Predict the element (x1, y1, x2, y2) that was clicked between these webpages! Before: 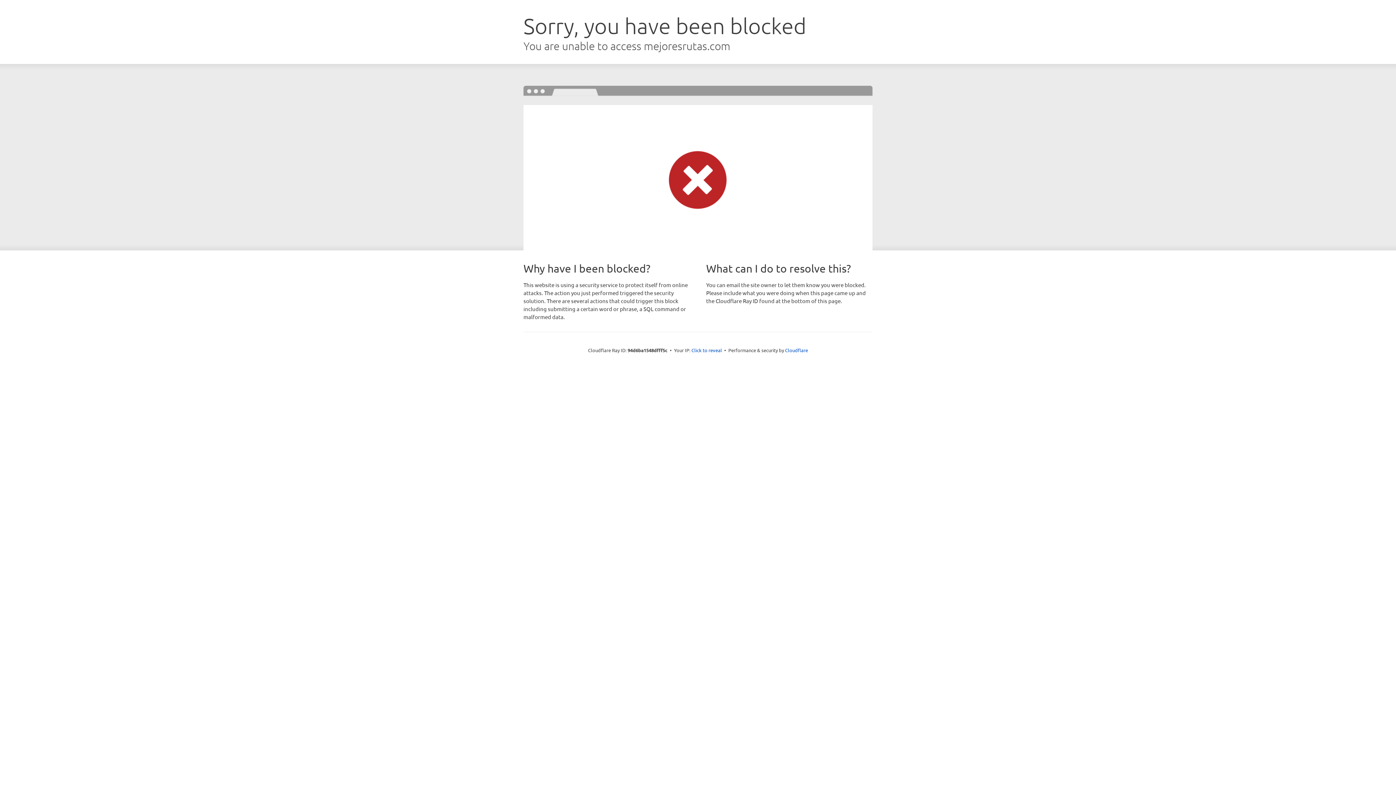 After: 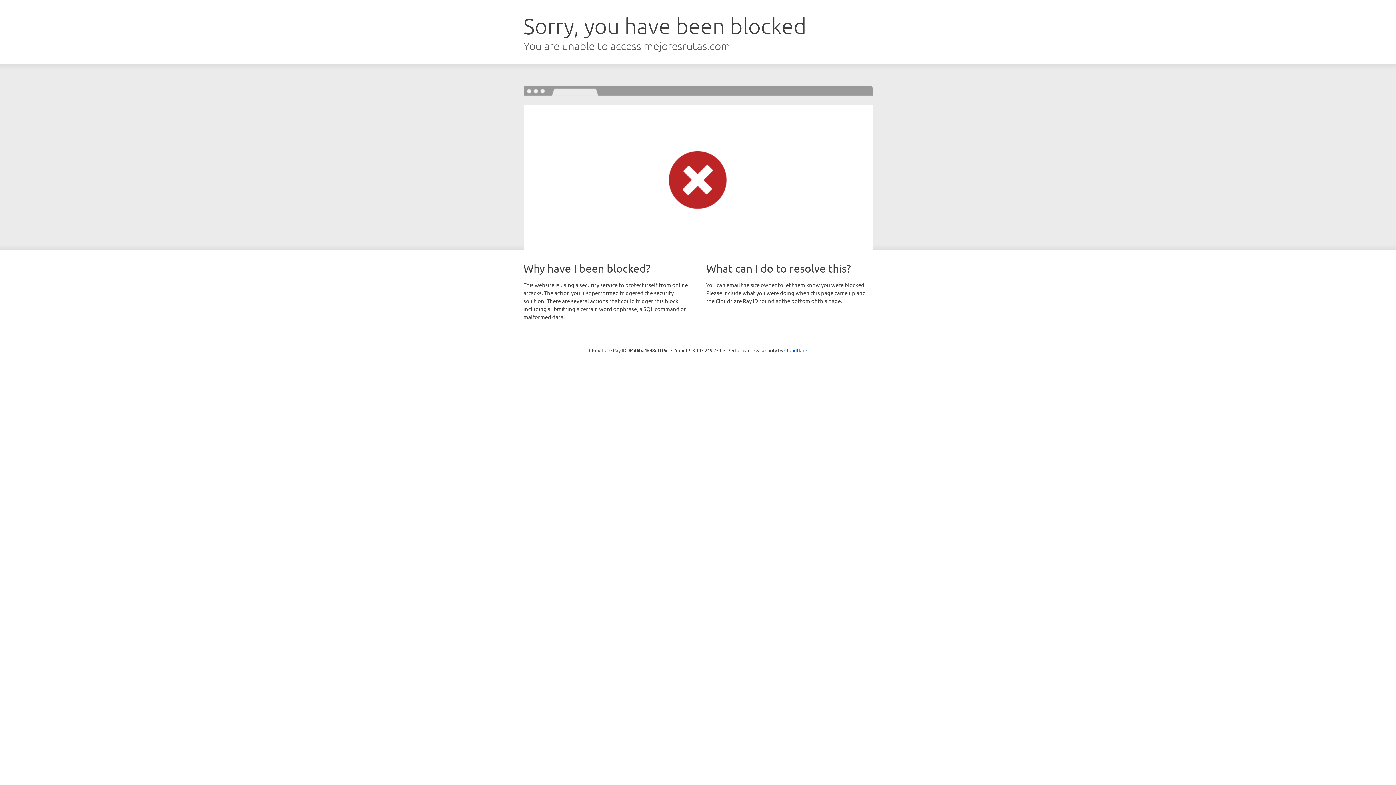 Action: label: Click to reveal bbox: (691, 346, 722, 353)